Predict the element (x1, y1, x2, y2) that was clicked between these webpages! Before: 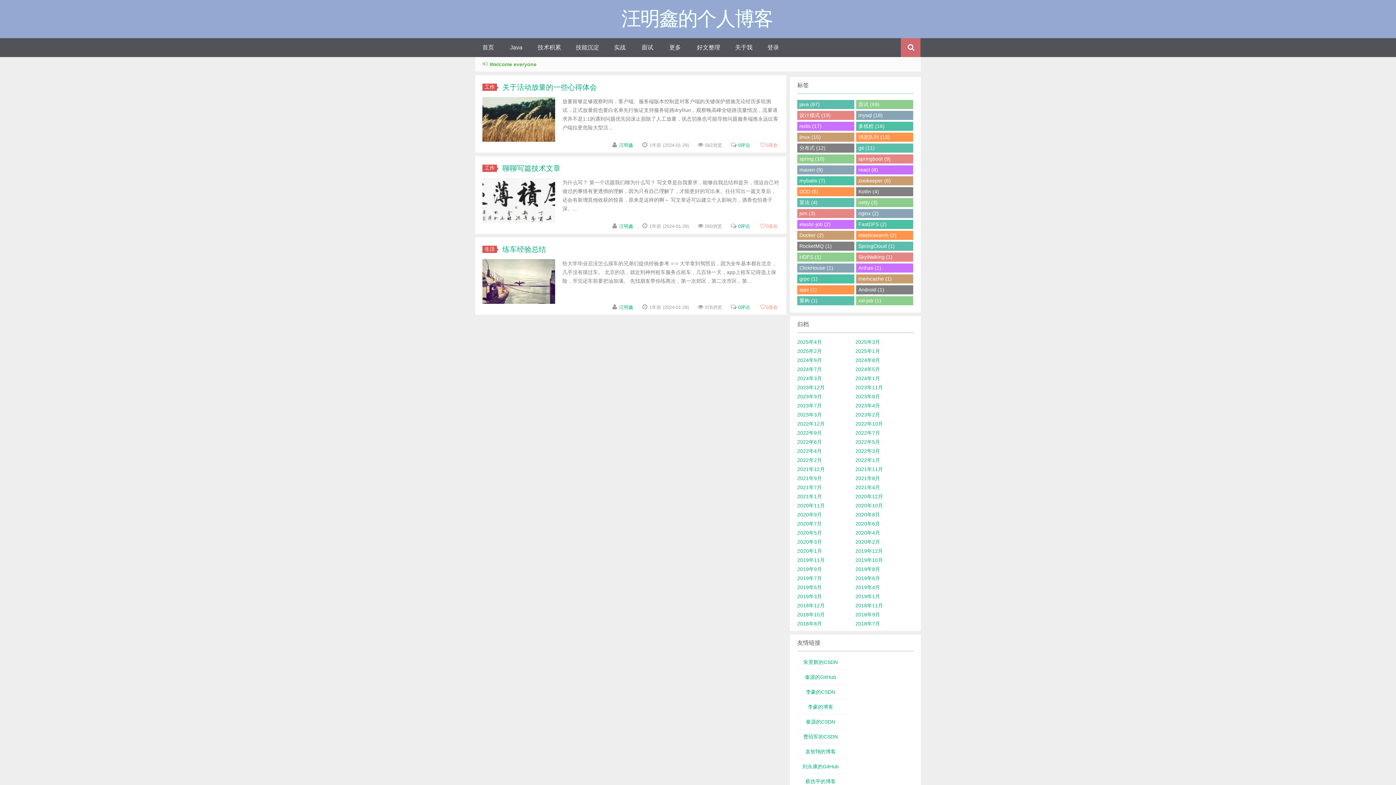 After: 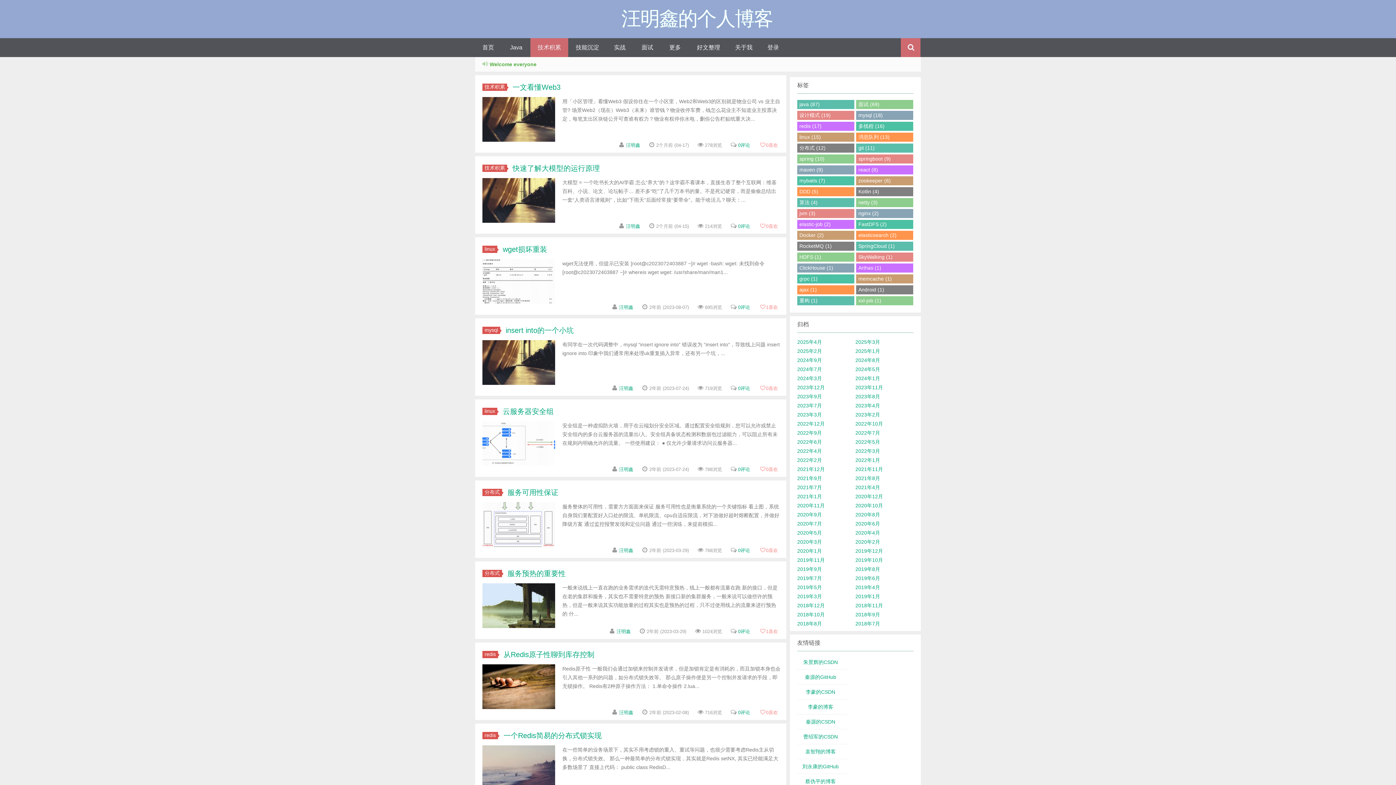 Action: bbox: (530, 38, 568, 57) label: 技术积累